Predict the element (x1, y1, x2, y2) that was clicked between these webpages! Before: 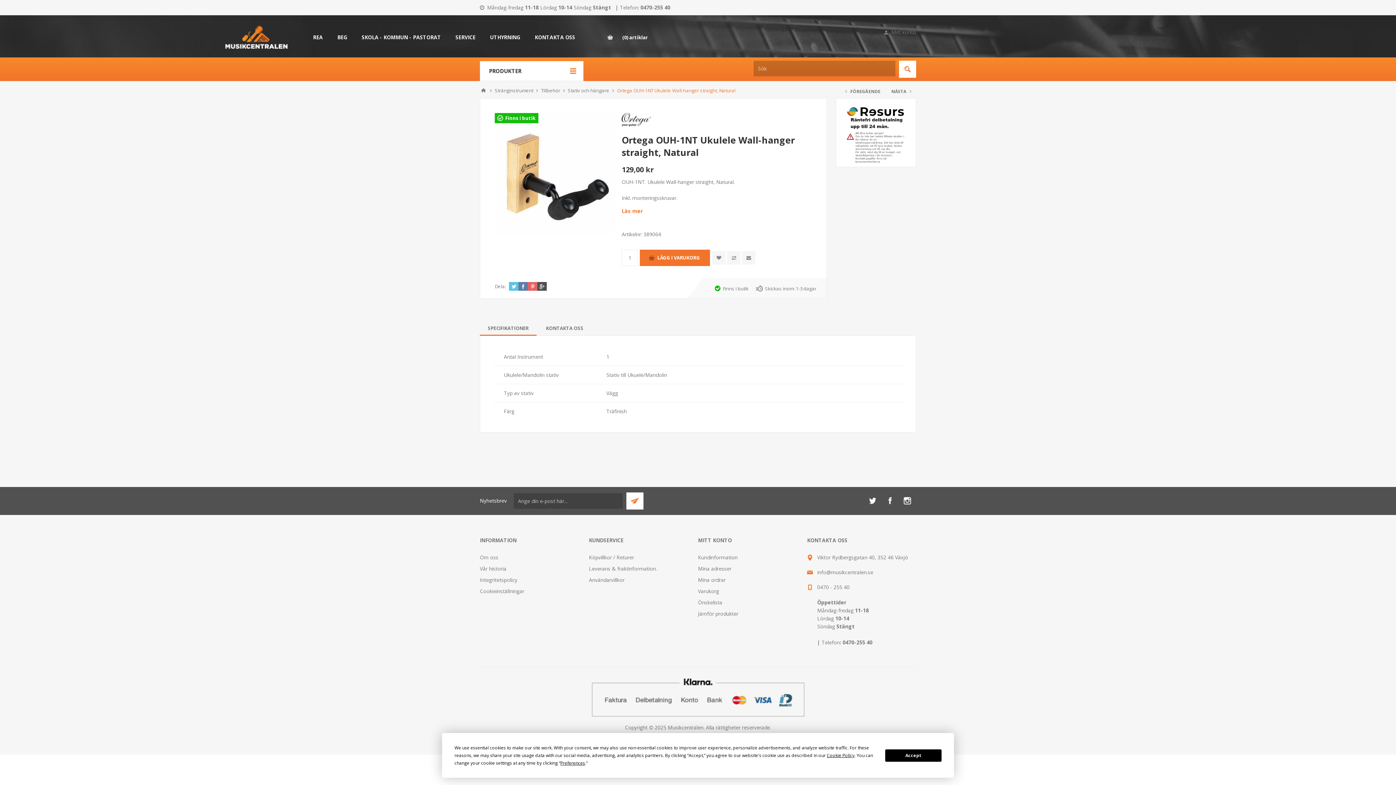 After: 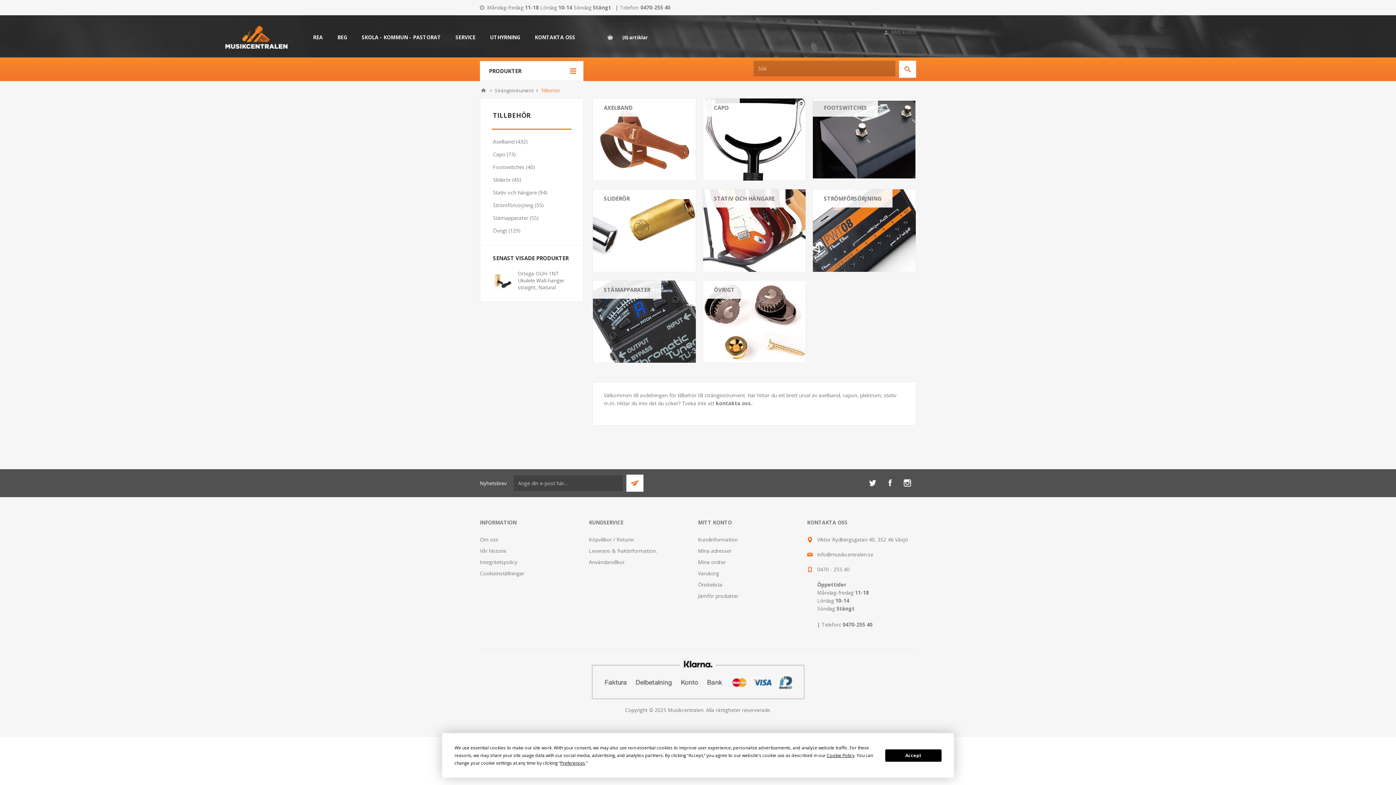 Action: bbox: (541, 87, 560, 93) label: Tillbehör